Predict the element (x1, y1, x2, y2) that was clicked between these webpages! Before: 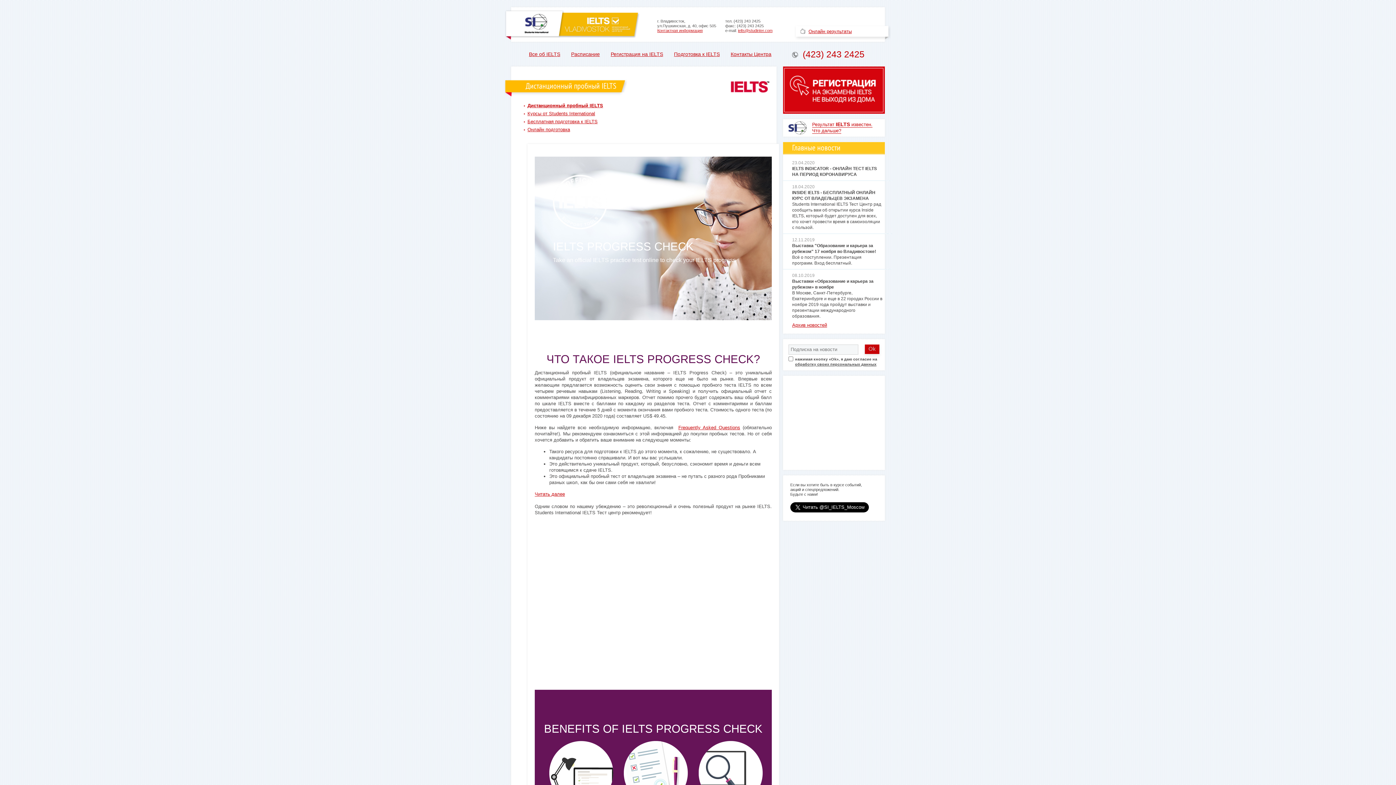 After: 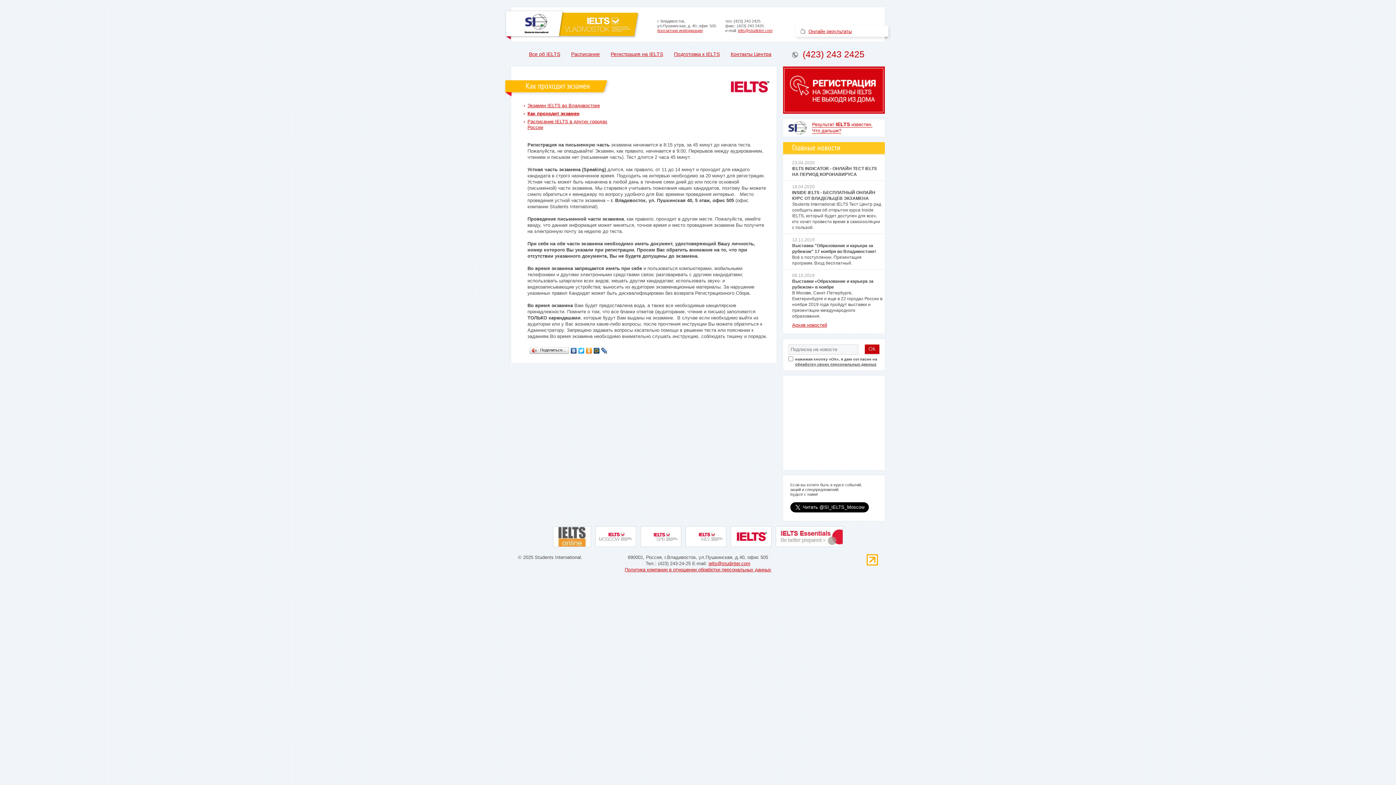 Action: bbox: (571, 51, 600, 57) label: Расписание